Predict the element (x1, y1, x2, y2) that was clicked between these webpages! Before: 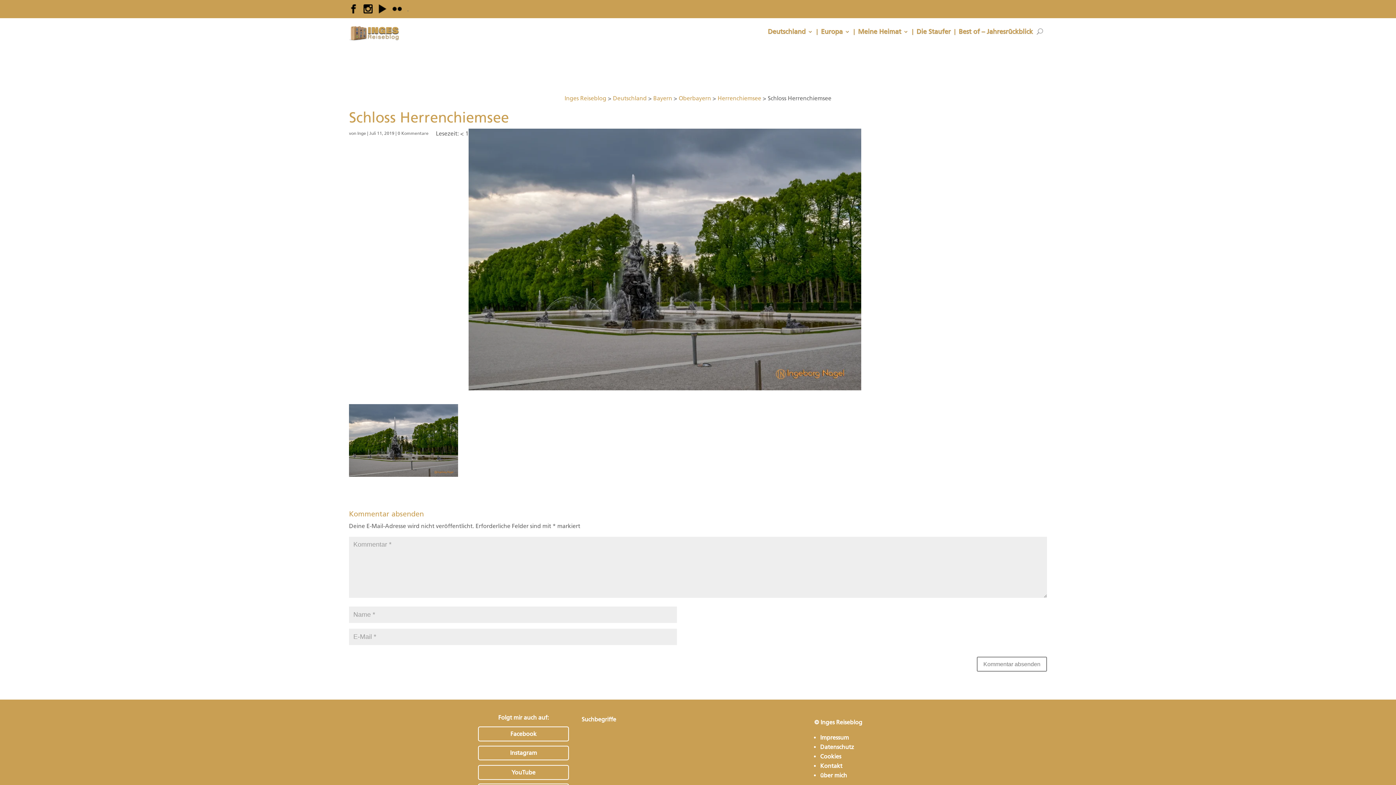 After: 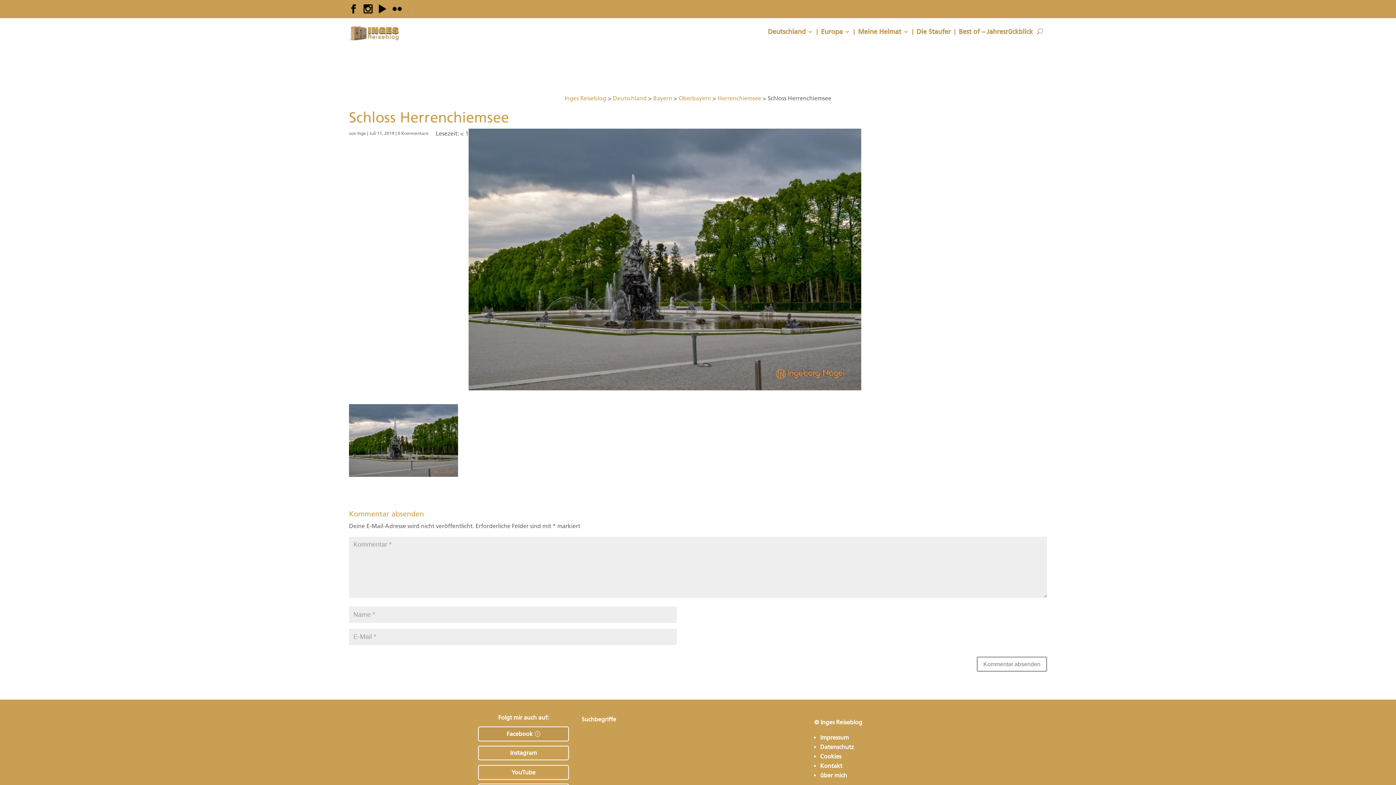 Action: bbox: (478, 726, 569, 741) label: Facebook